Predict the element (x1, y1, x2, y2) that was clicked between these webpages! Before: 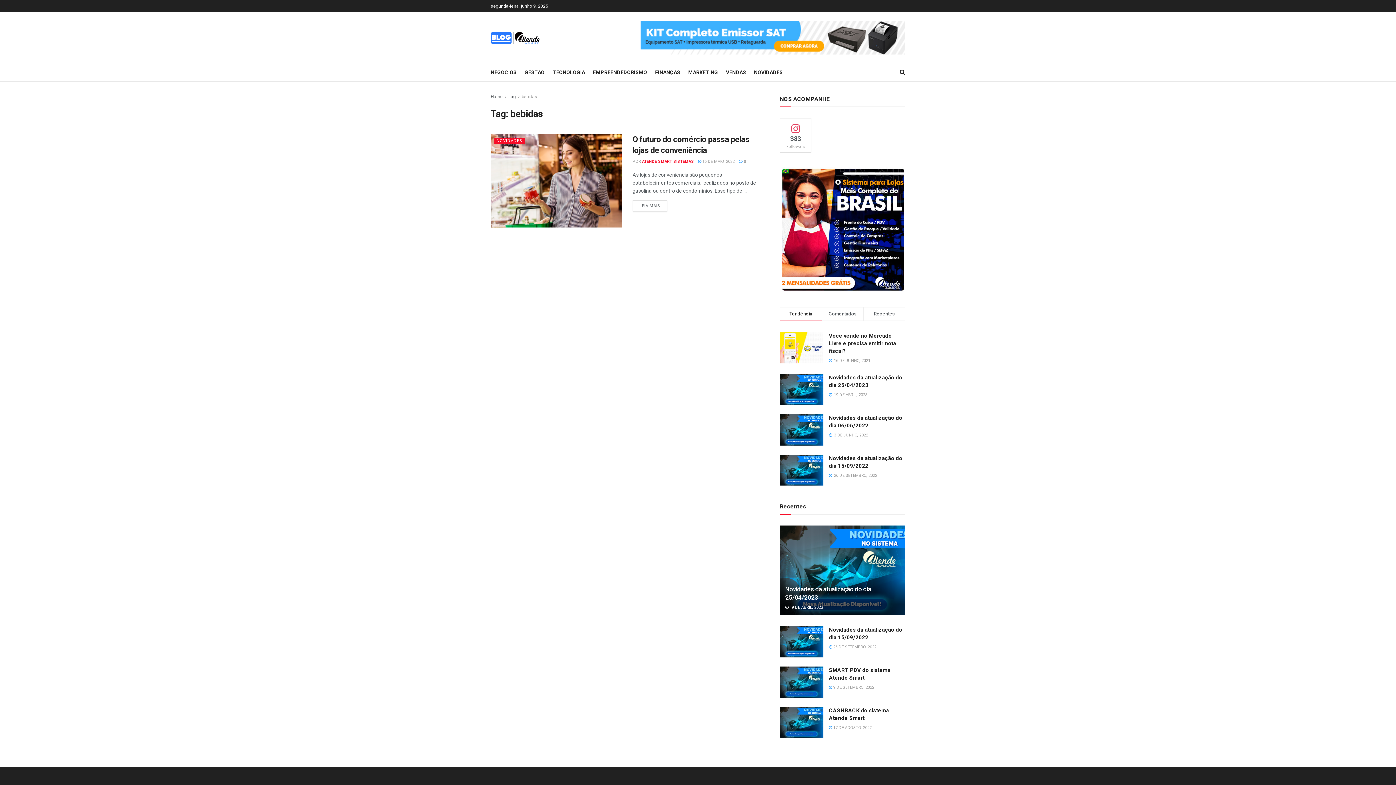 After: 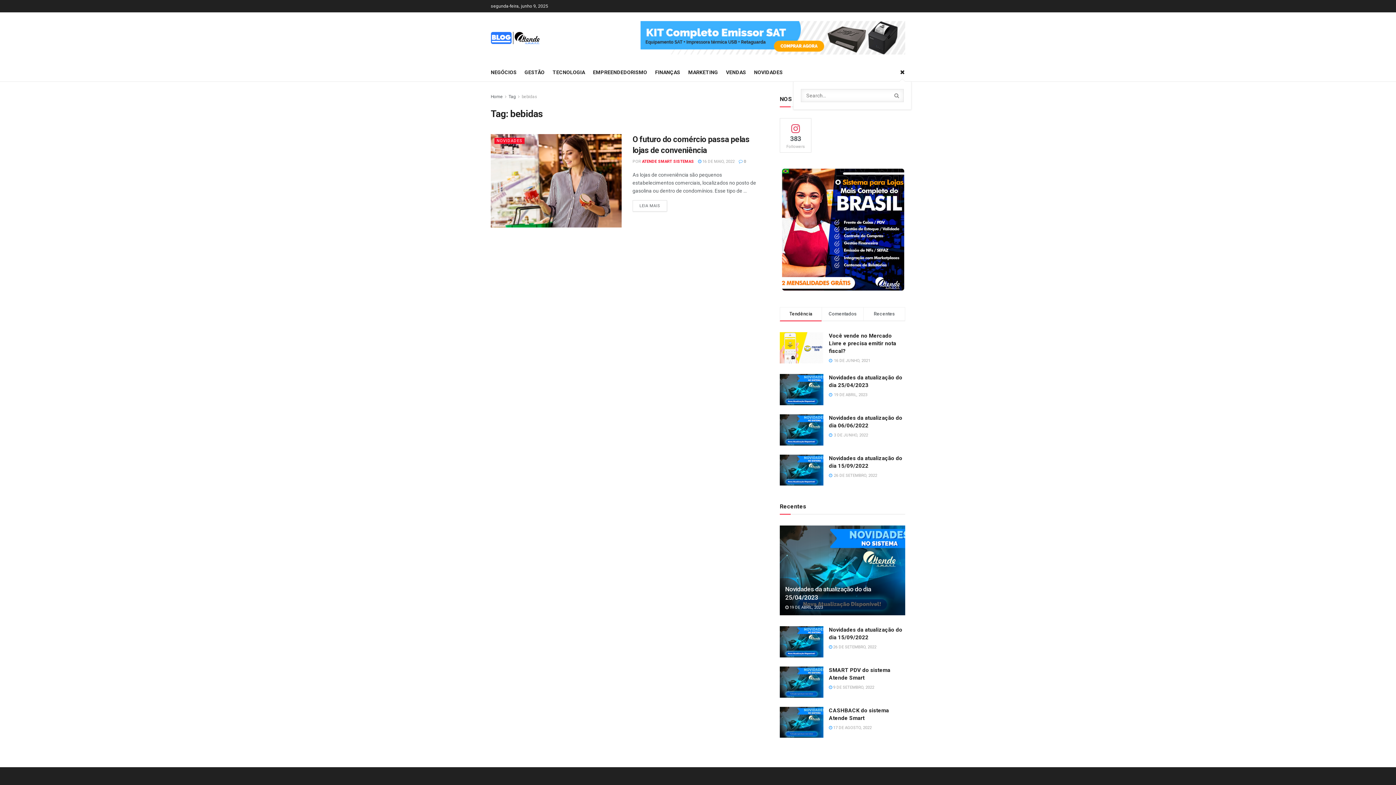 Action: bbox: (900, 63, 905, 81)